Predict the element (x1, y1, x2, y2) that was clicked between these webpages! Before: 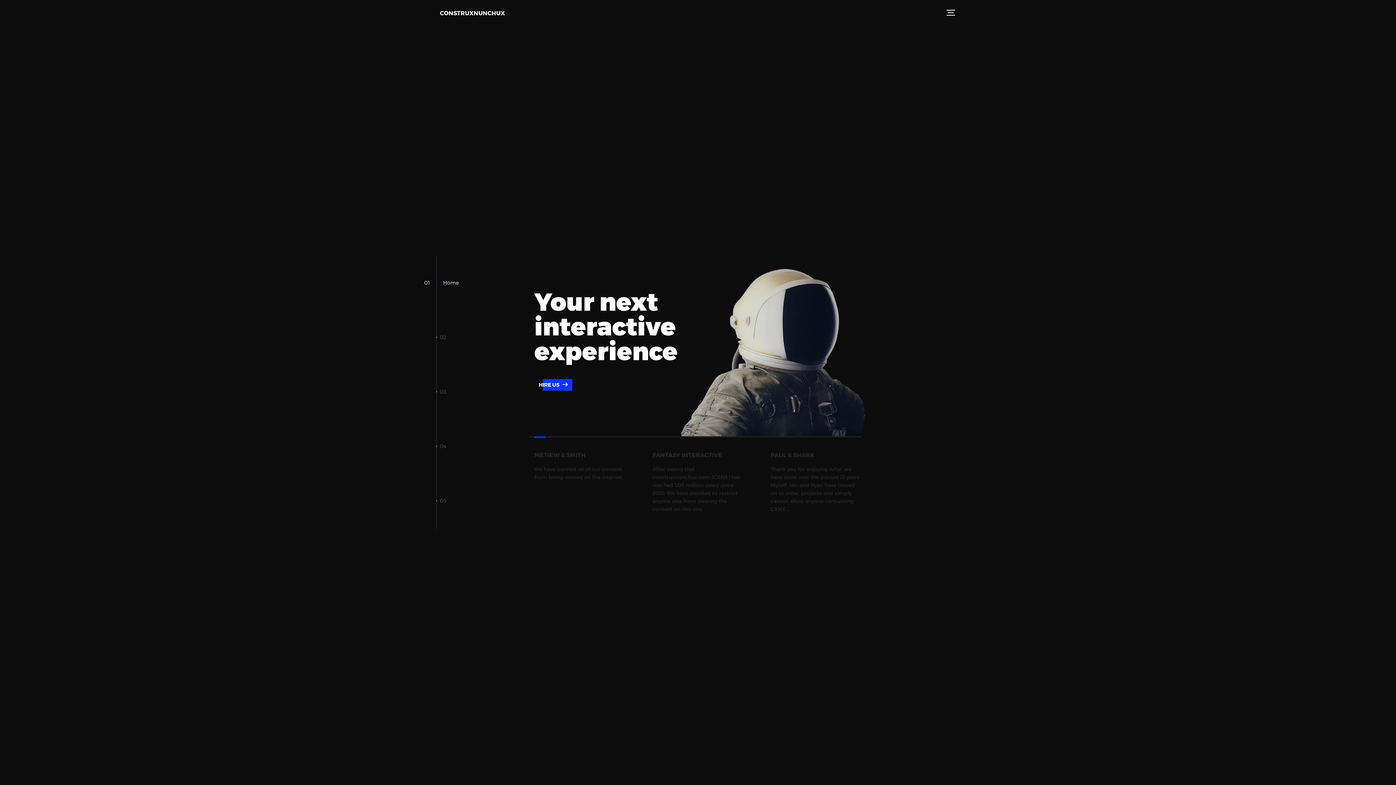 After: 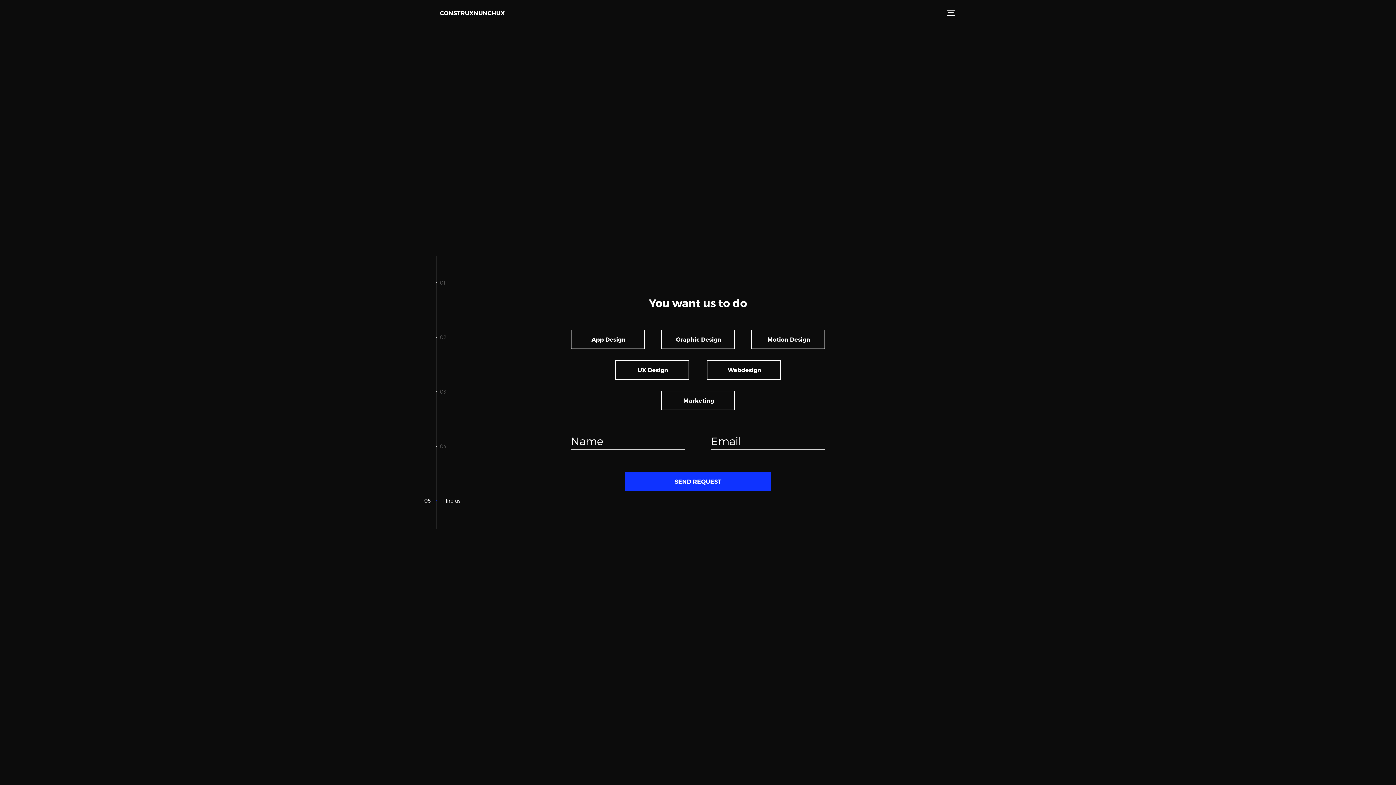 Action: bbox: (534, 379, 572, 390) label: HIRE US 